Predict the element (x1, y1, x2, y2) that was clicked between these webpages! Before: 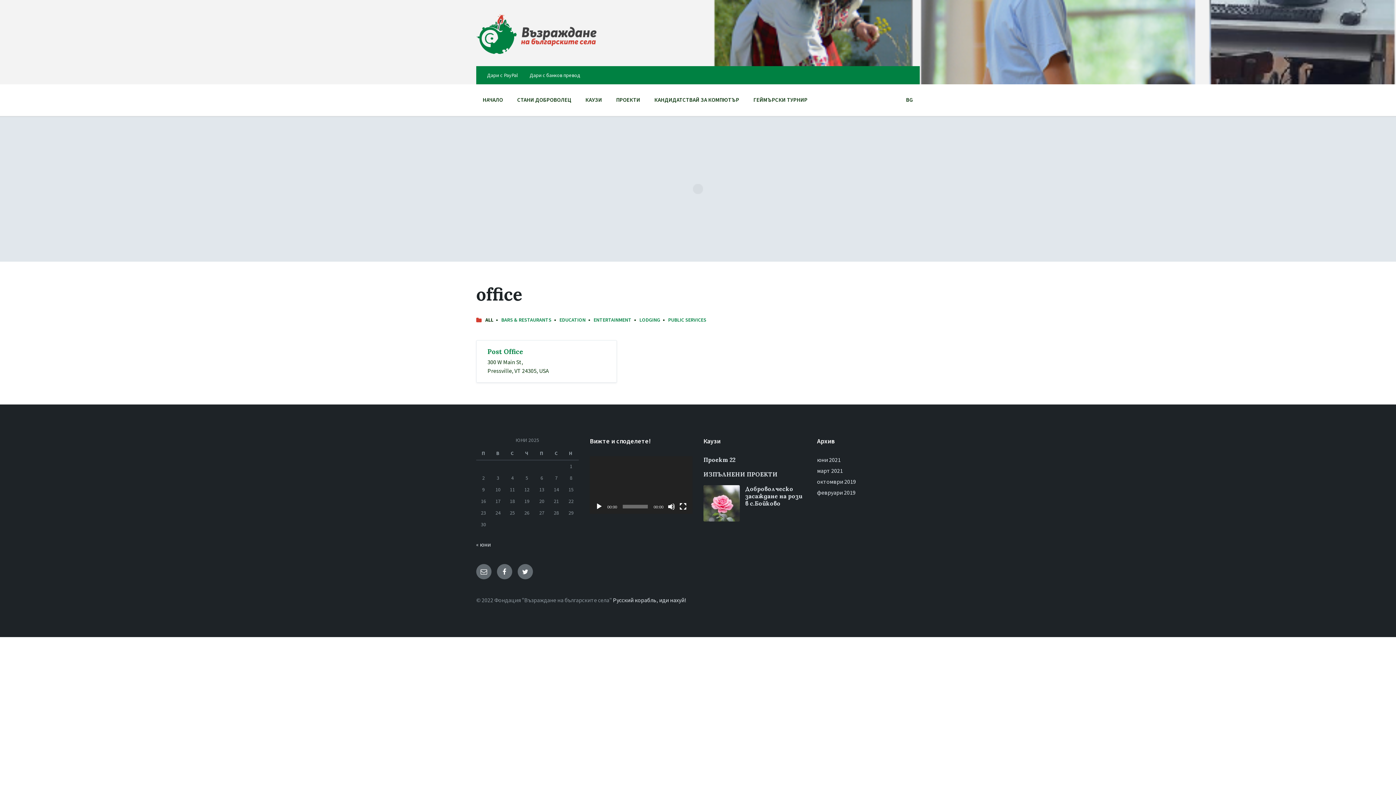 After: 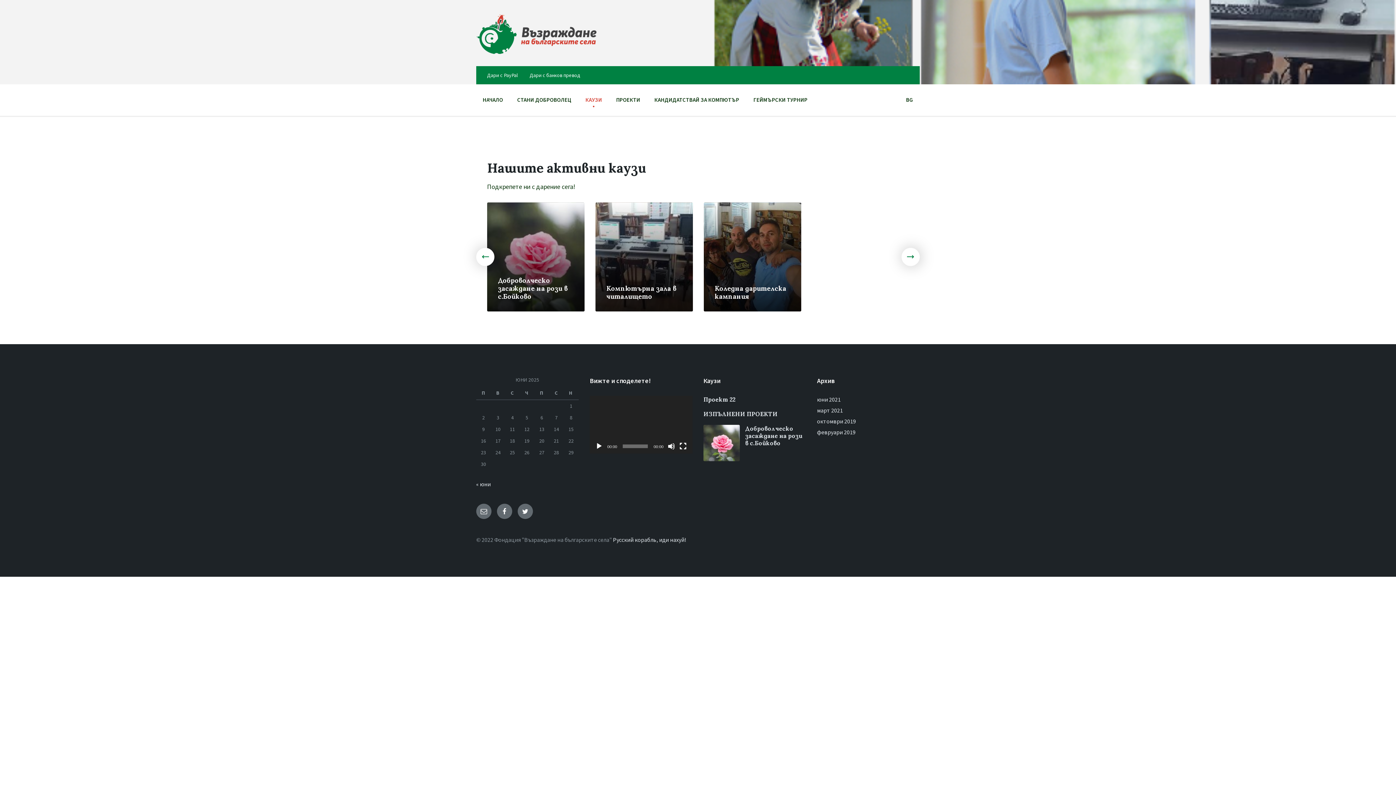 Action: label: КАУЗИ bbox: (579, 92, 608, 106)